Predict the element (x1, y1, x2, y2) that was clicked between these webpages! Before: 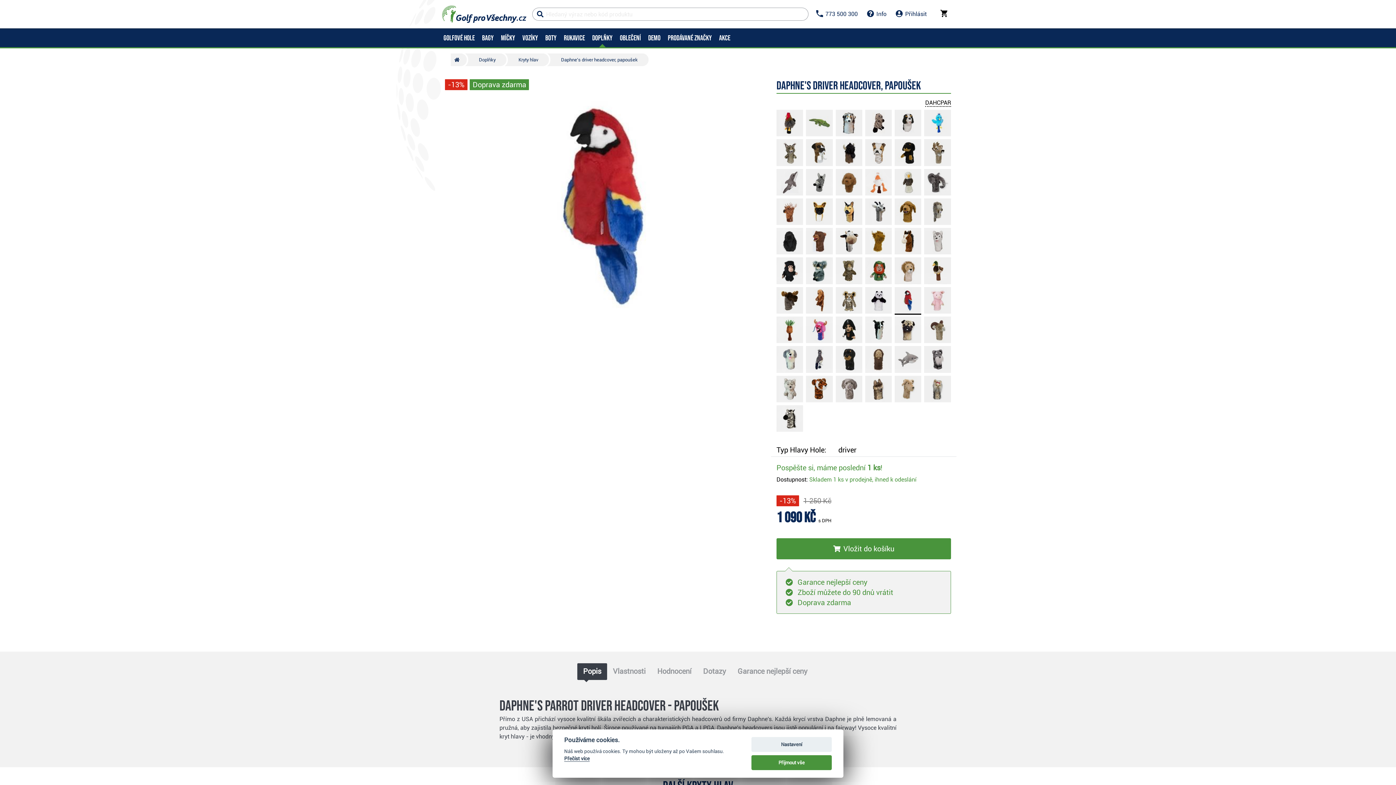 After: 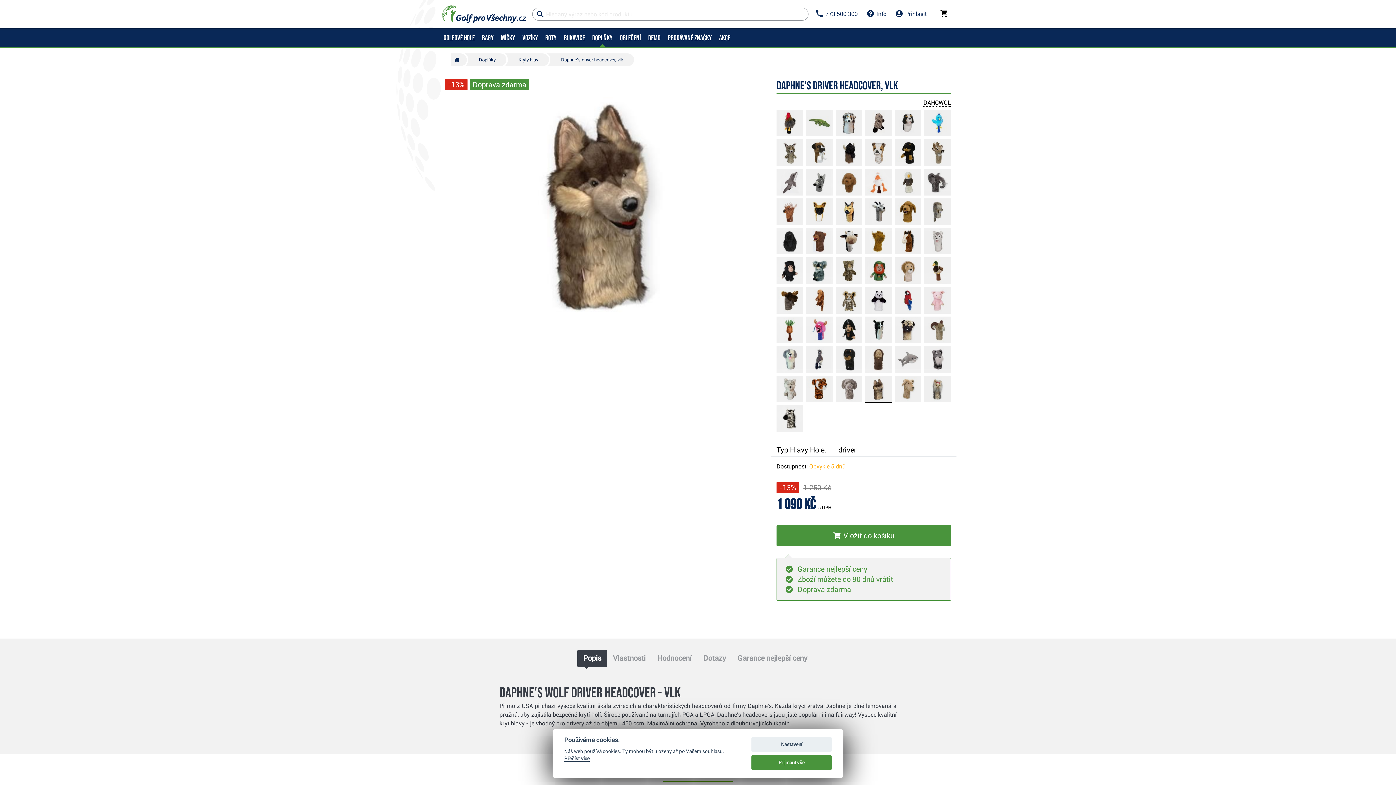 Action: bbox: (863, 374, 893, 403)